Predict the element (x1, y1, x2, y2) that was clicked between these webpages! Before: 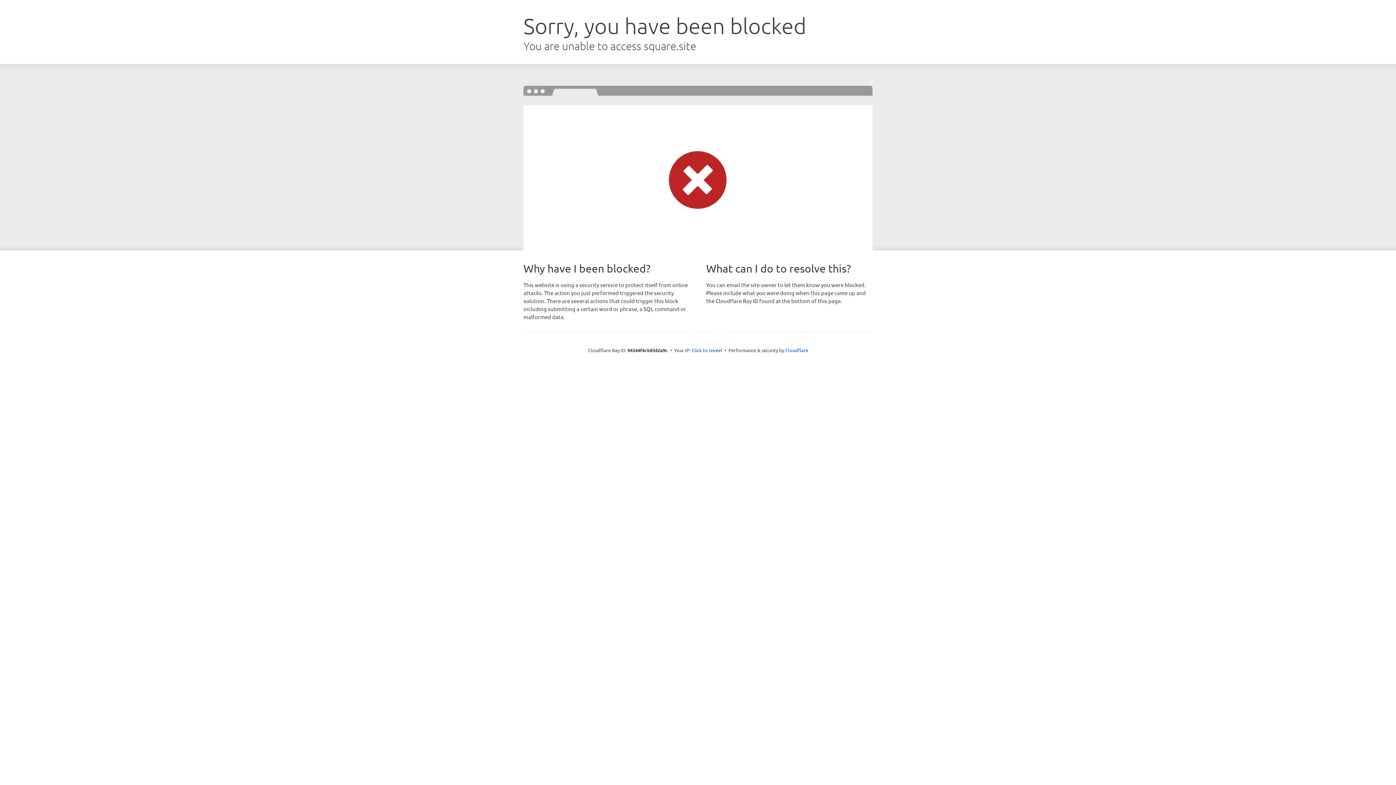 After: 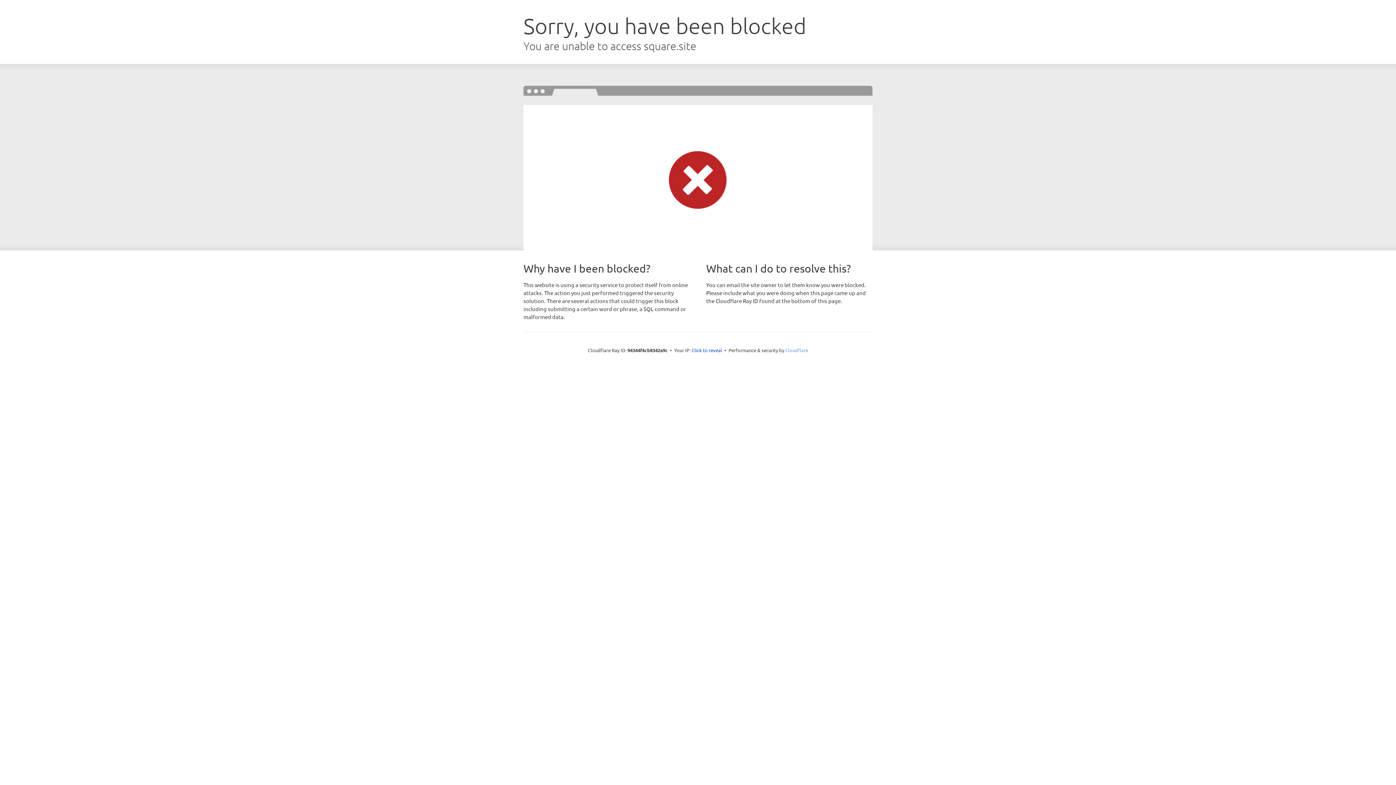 Action: label: Cloudflare bbox: (785, 347, 808, 353)